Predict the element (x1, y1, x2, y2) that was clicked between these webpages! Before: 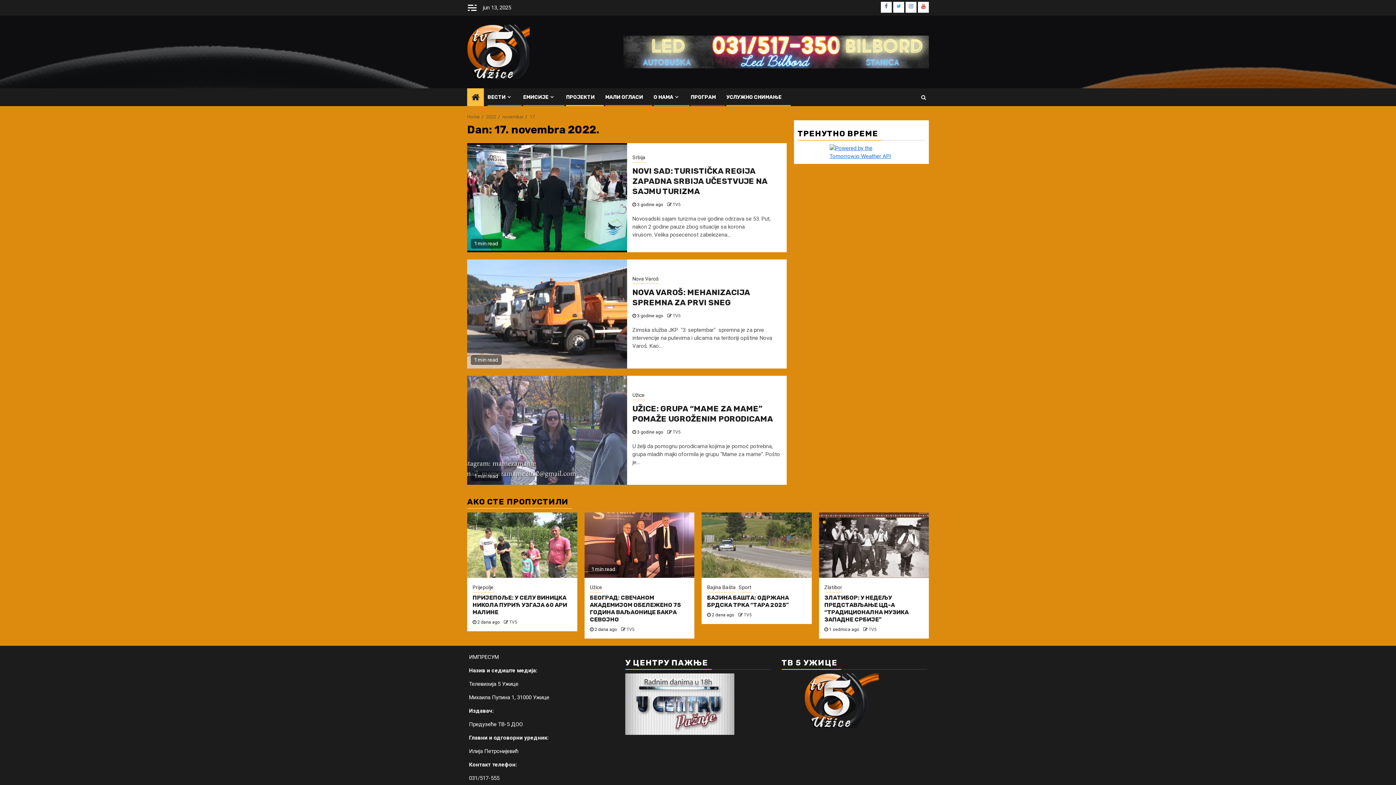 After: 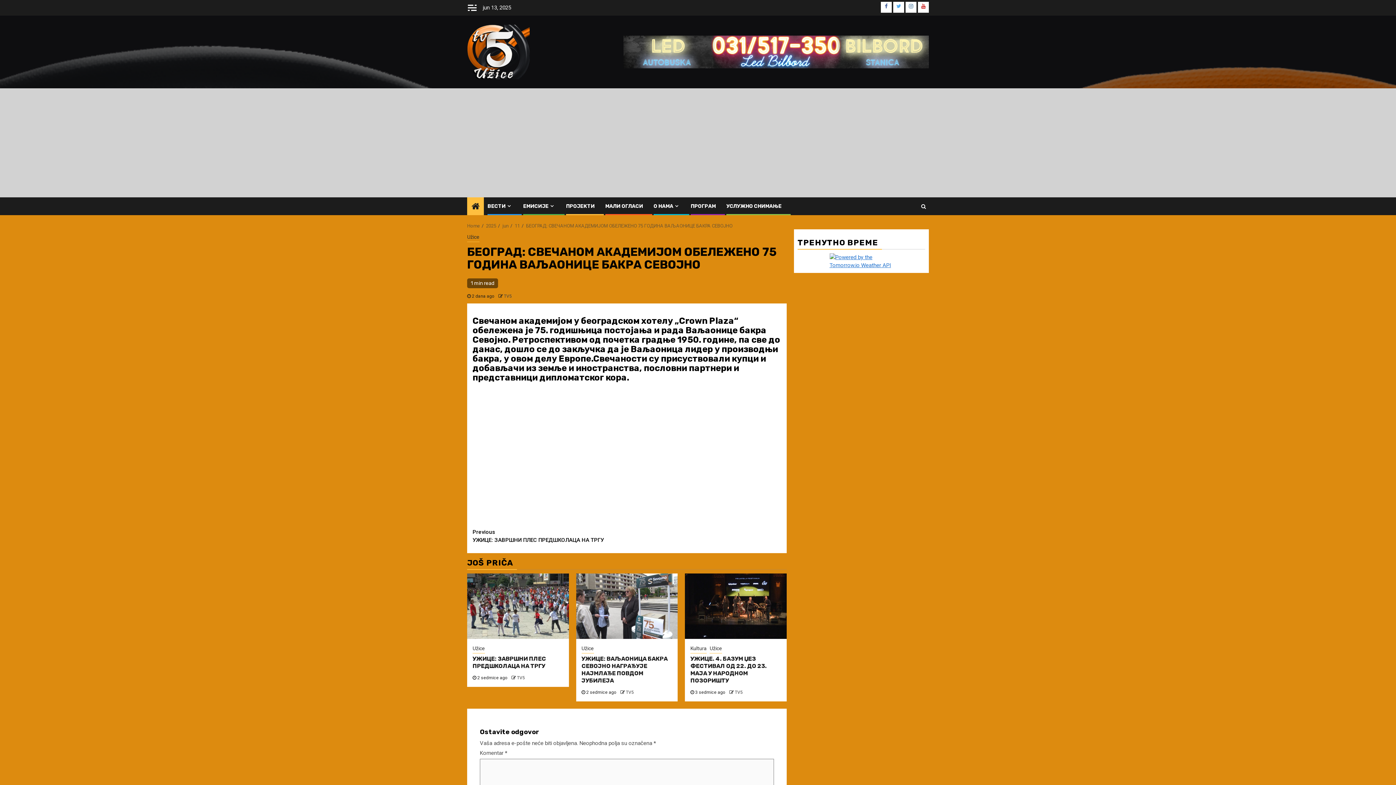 Action: bbox: (590, 594, 680, 623) label: БЕОГРАД: СВЕЧАНОМ АКАДЕМИЈОМ ОБЕЛЕЖЕНО 75 ГОДИНА ВАЉАОНИЦЕ БАКРА СЕВОЈНО